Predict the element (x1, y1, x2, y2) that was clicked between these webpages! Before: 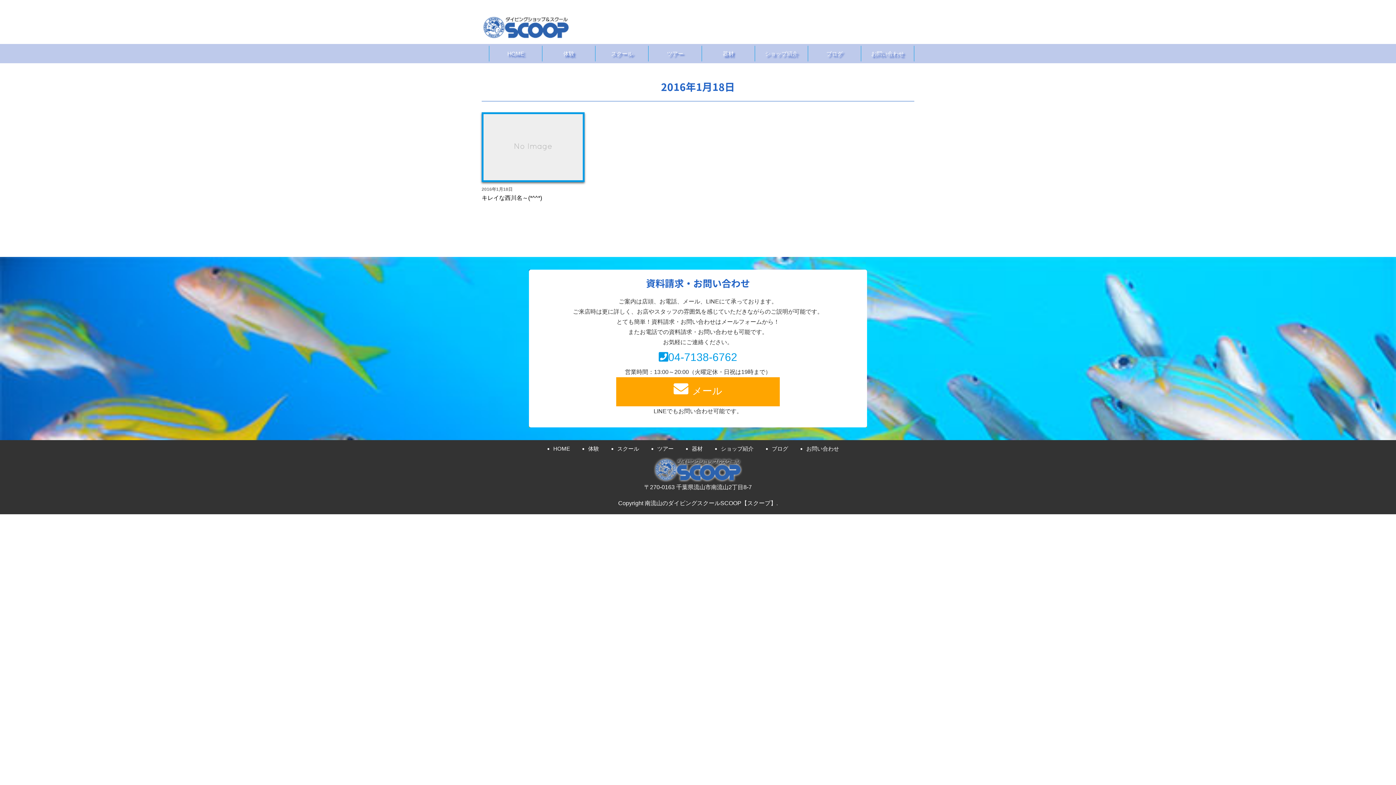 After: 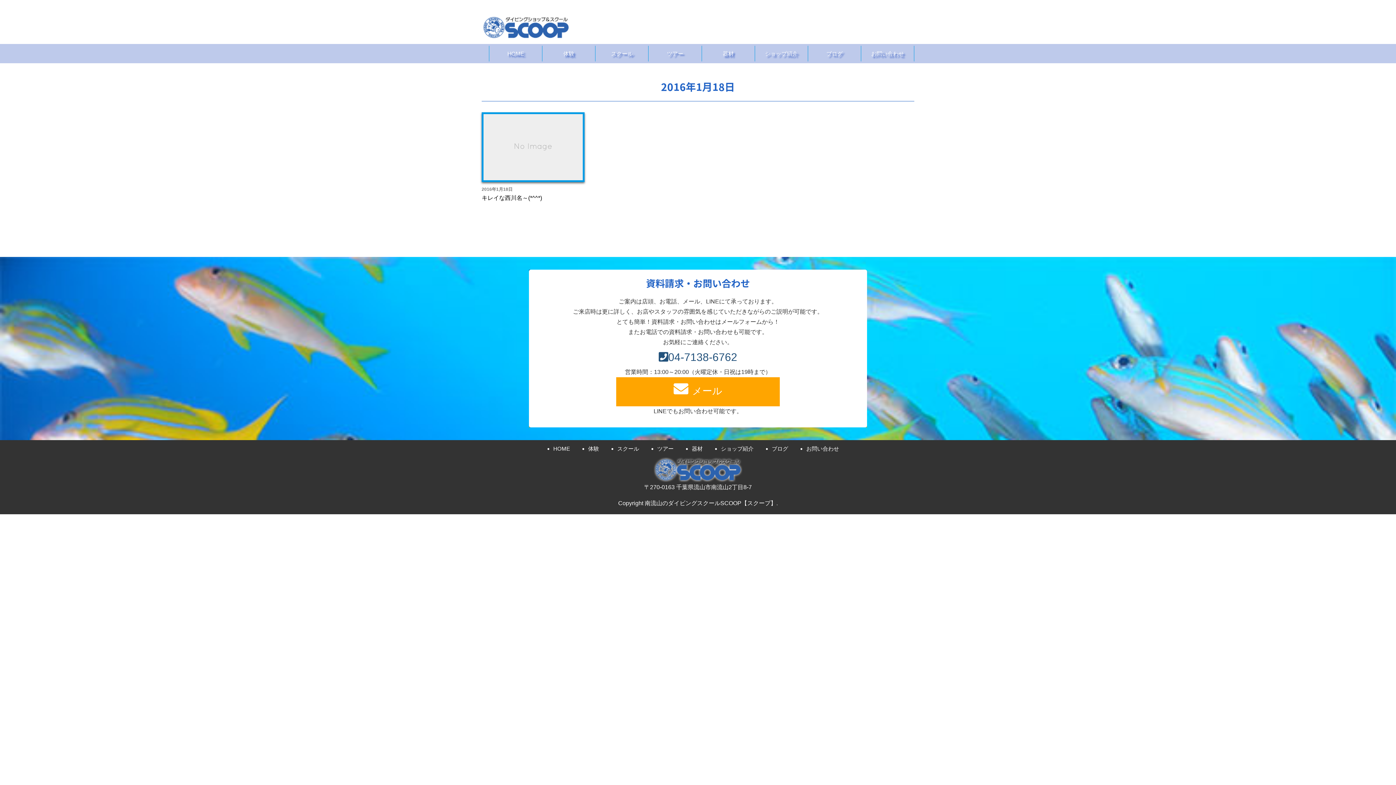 Action: bbox: (658, 355, 737, 362) label: 04-7138-6762